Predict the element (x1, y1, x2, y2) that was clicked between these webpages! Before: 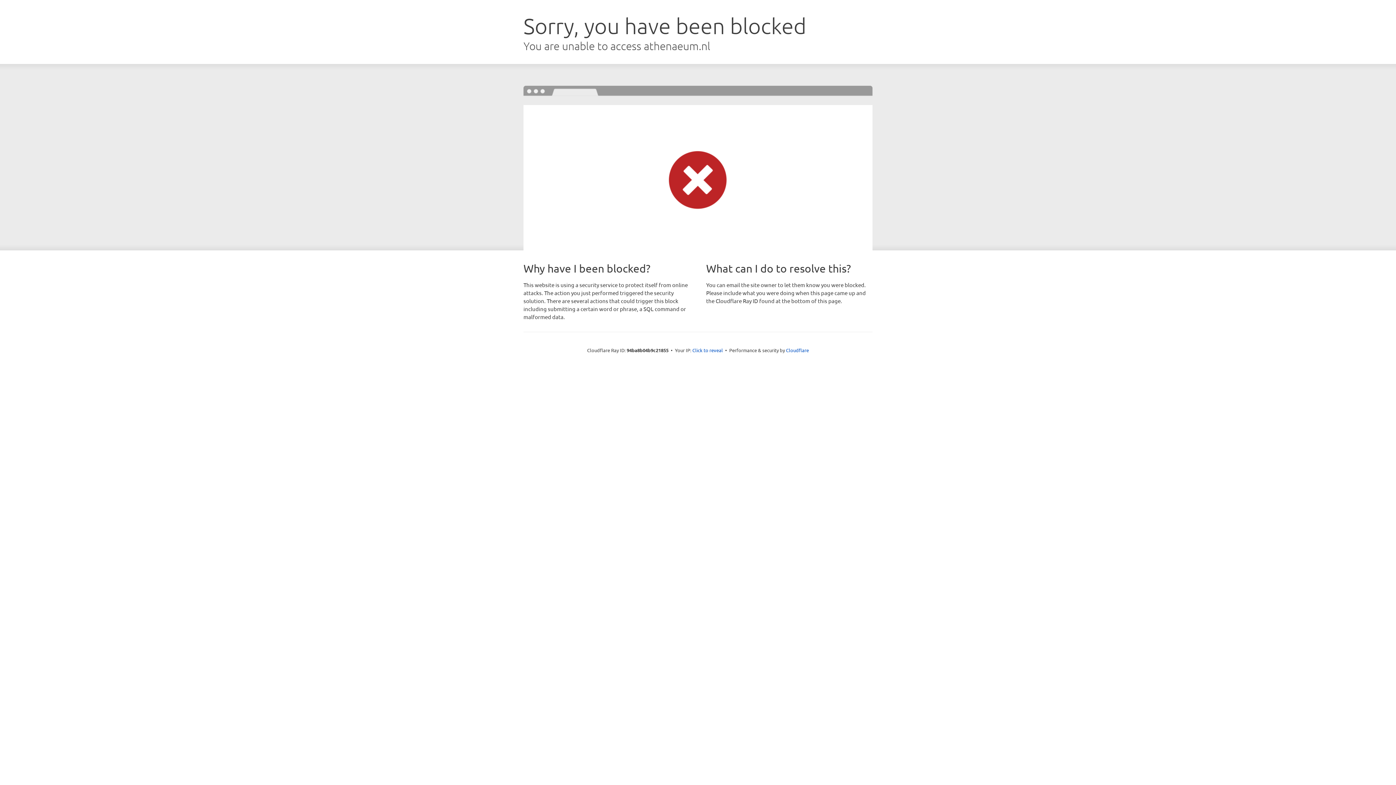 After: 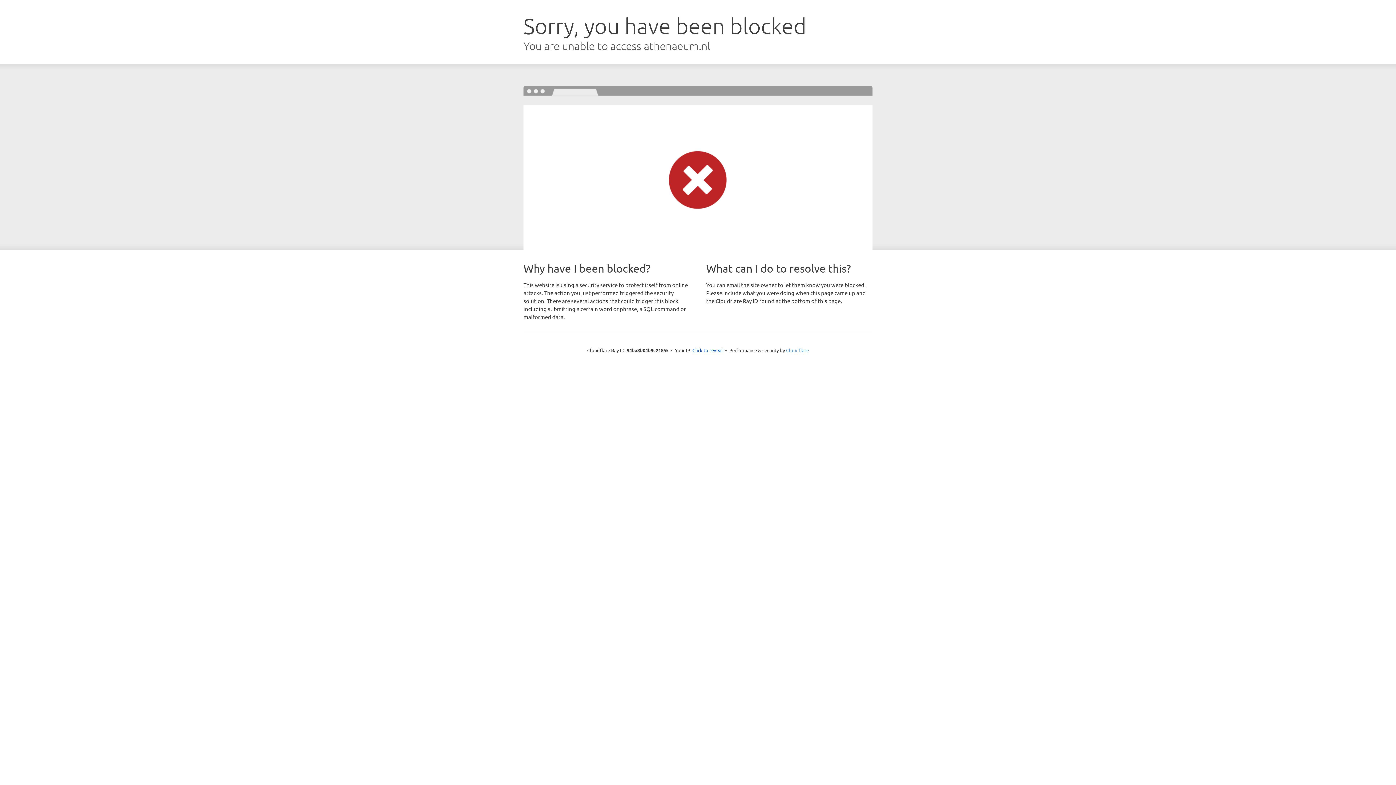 Action: bbox: (786, 347, 809, 353) label: Cloudflare